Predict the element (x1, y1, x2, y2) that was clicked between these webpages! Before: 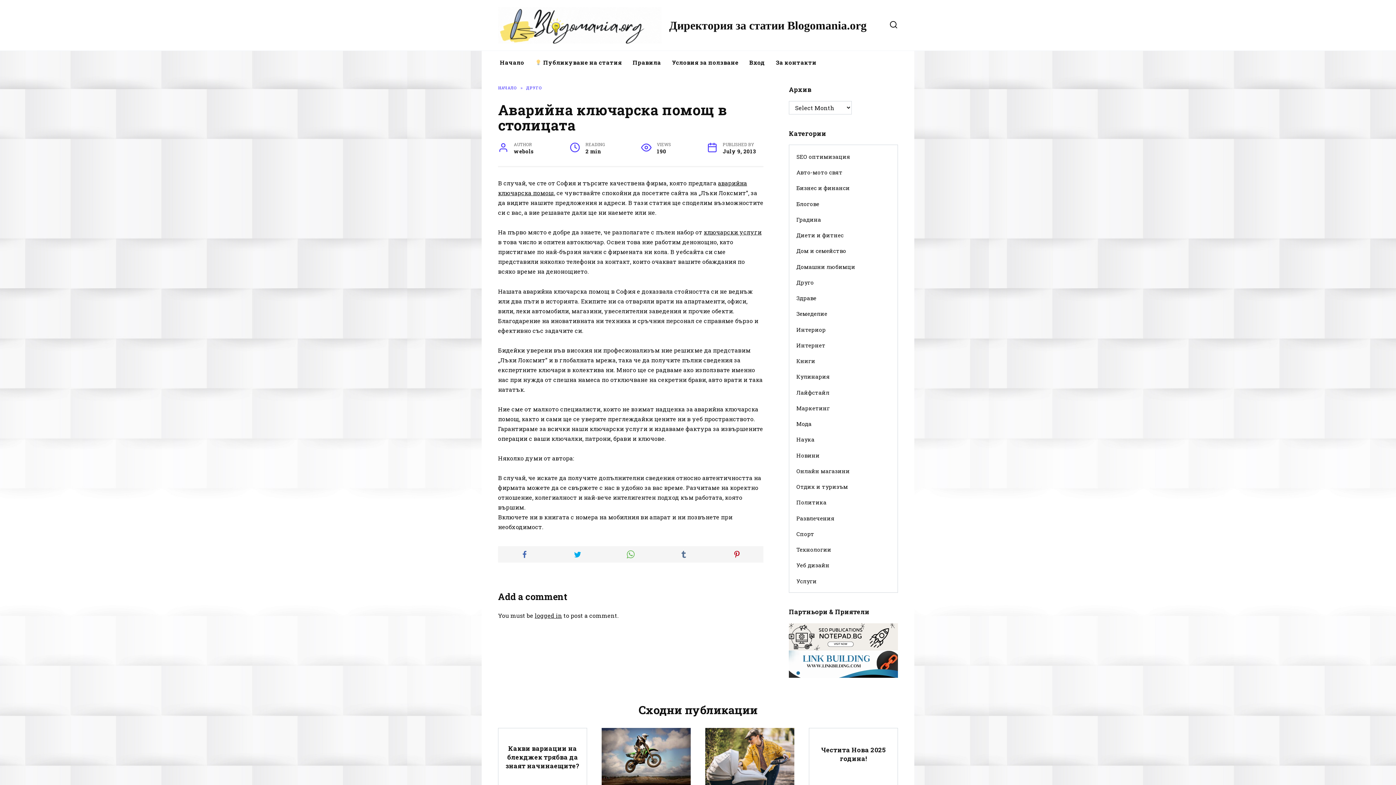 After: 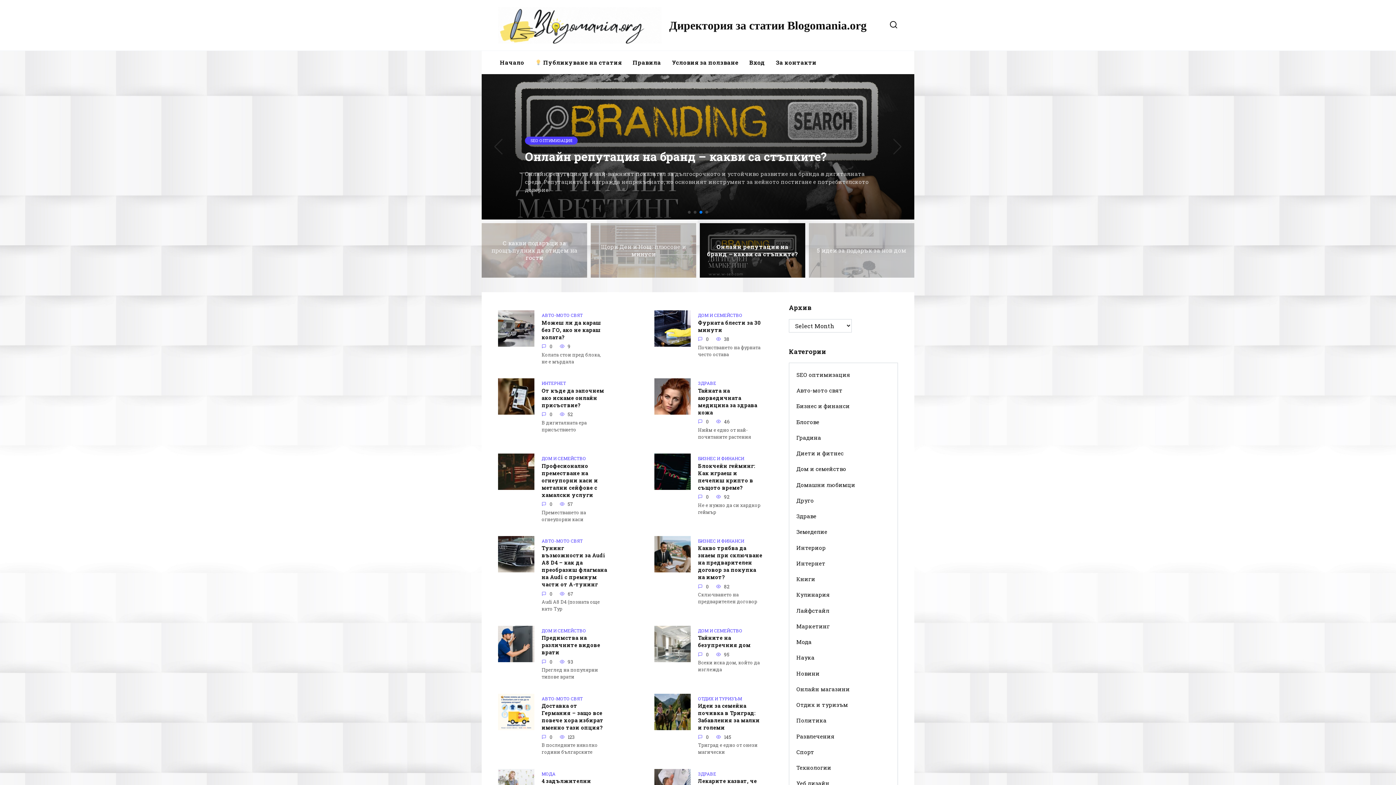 Action: bbox: (498, 35, 661, 42)